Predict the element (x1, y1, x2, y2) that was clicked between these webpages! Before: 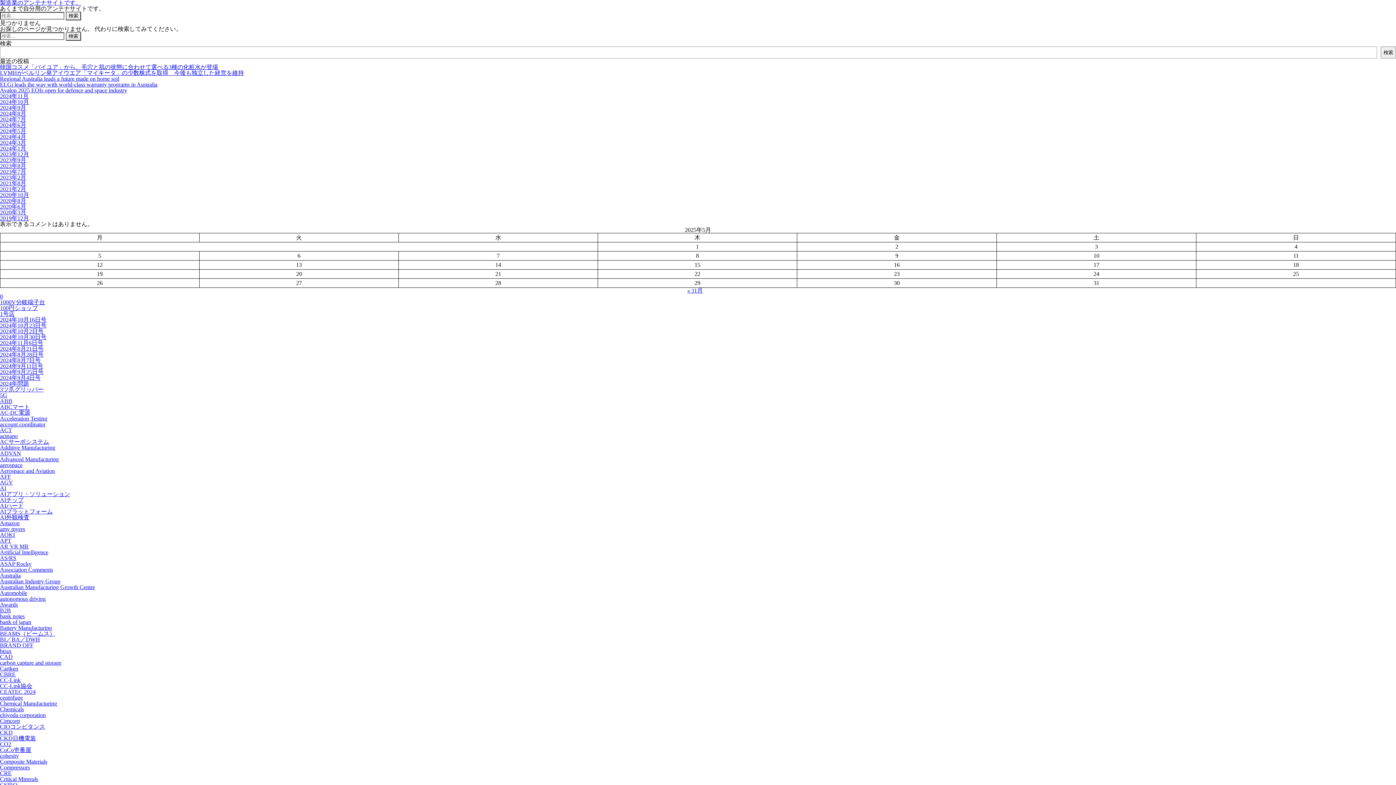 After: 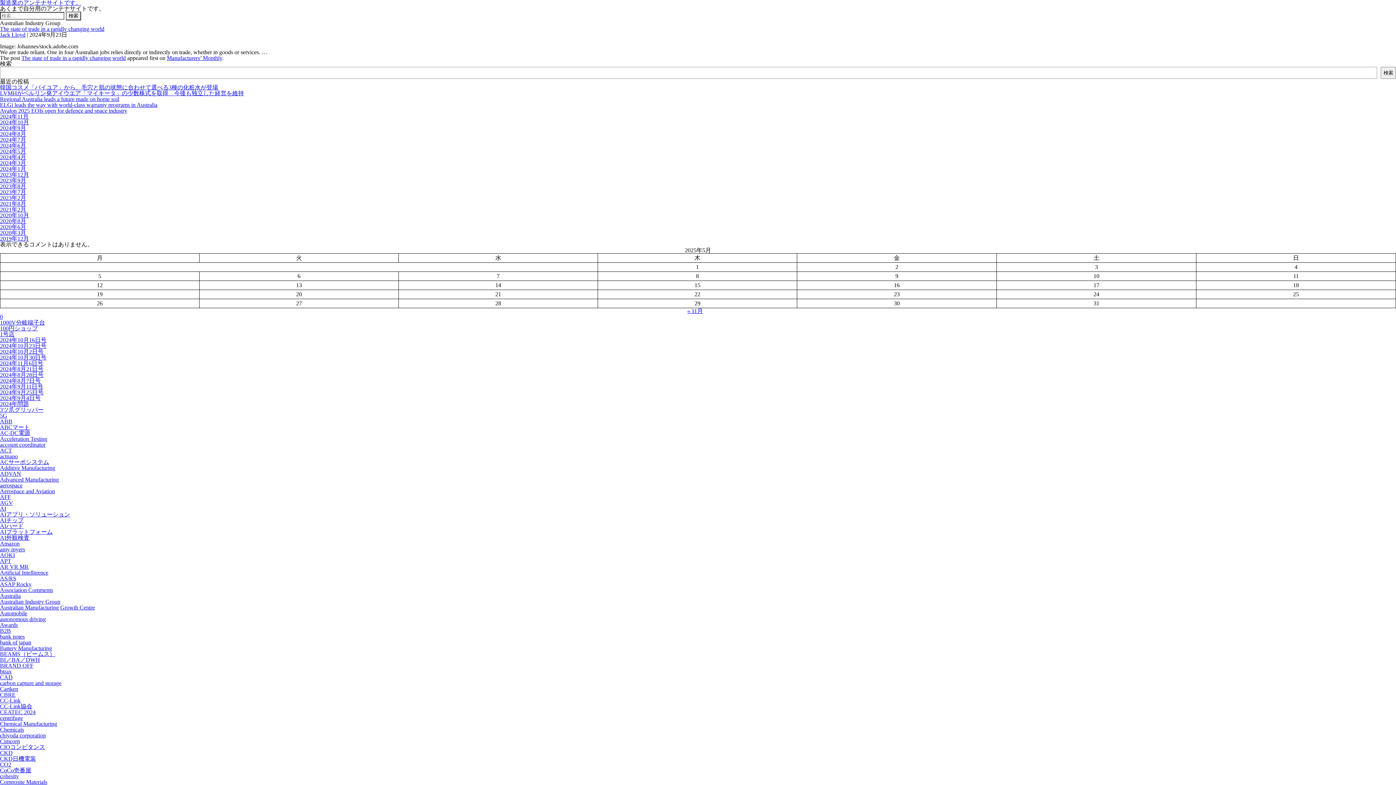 Action: bbox: (0, 578, 60, 584) label: Australian Industry Group